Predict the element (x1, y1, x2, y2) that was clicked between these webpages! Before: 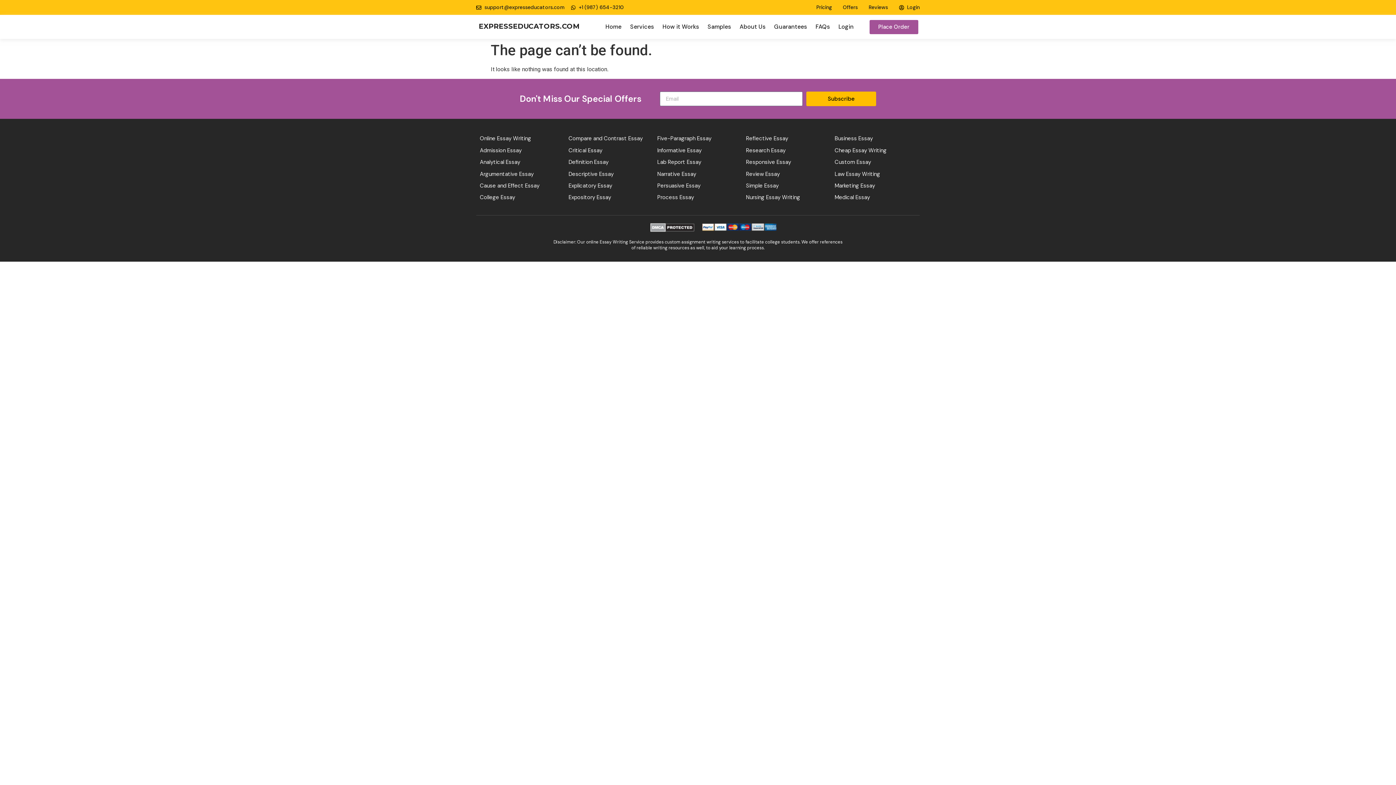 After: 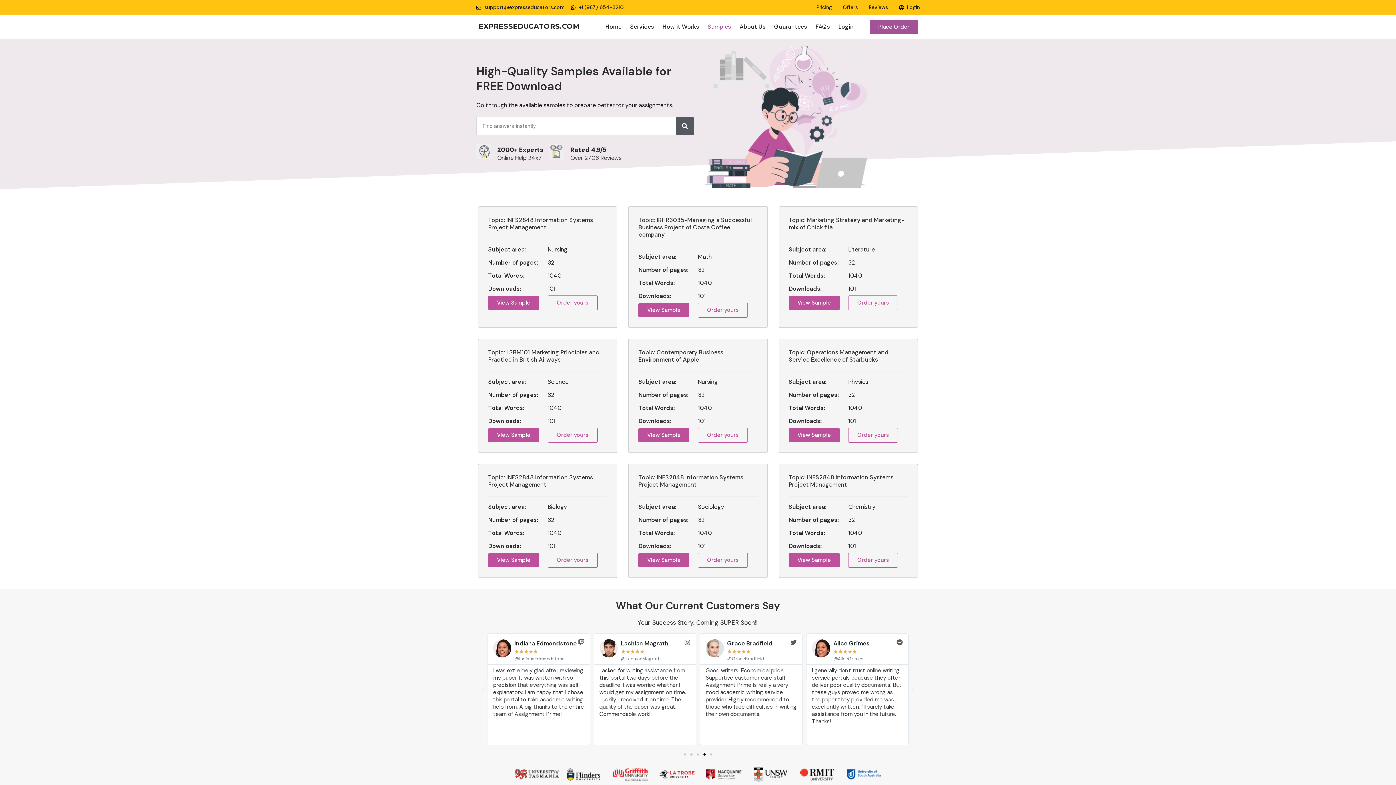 Action: bbox: (703, 18, 735, 35) label: Samples